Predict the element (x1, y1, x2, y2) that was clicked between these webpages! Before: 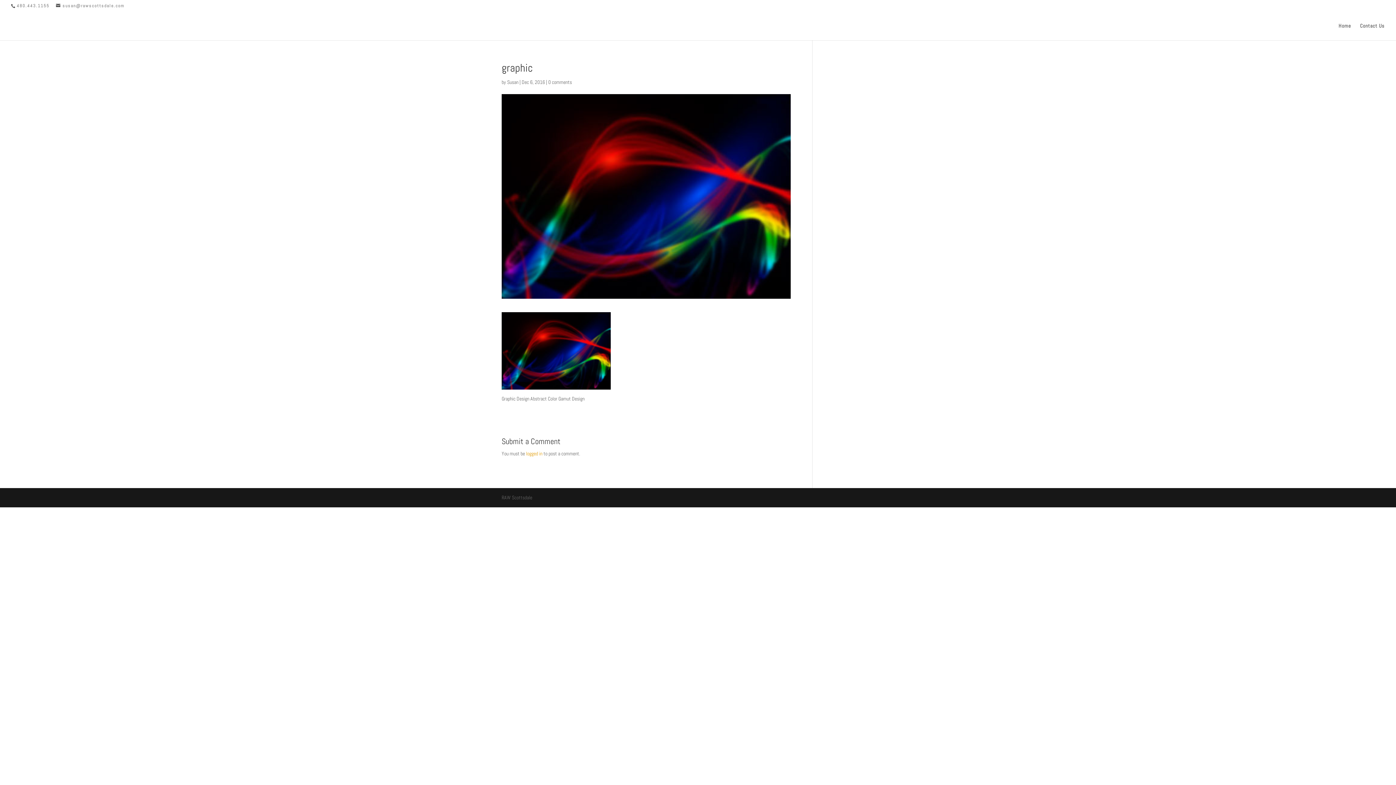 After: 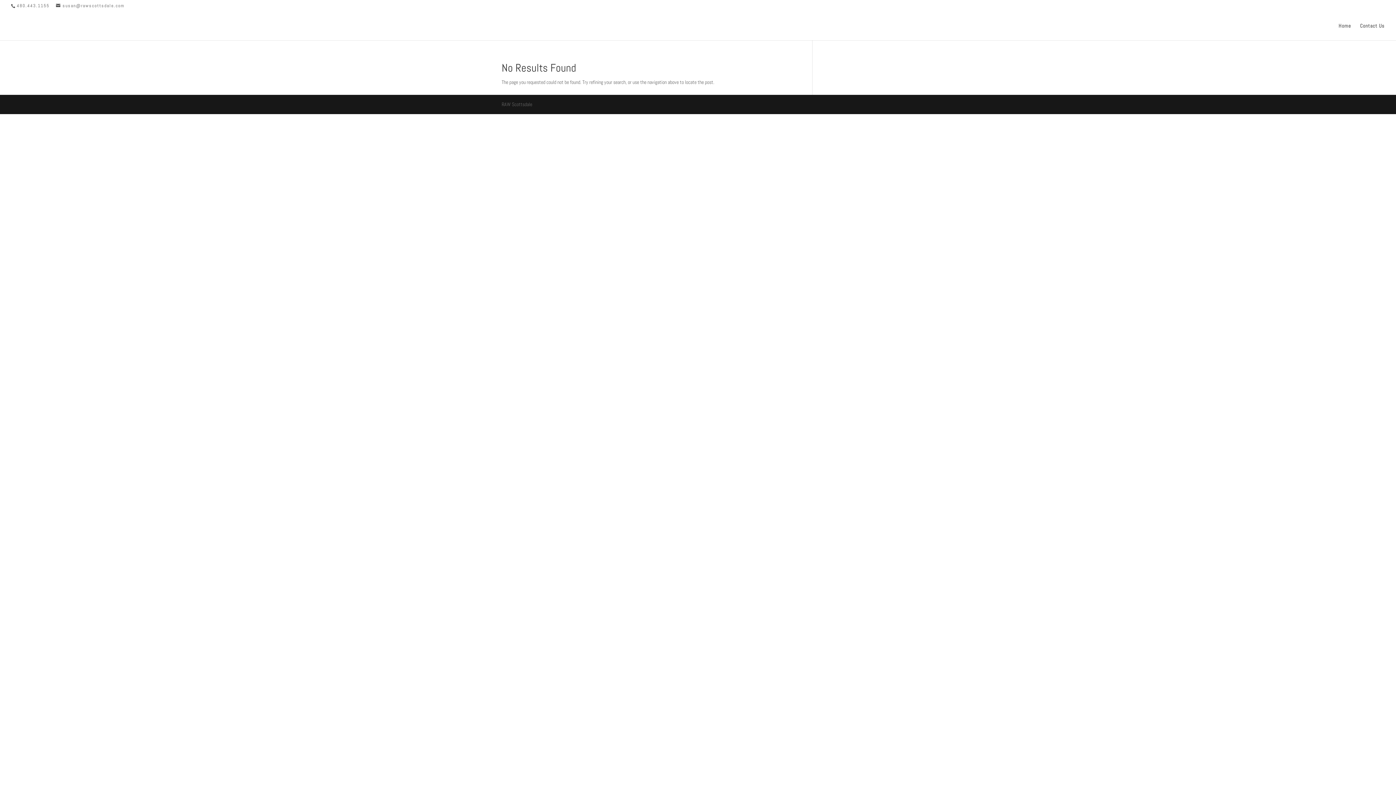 Action: label: Susan bbox: (507, 78, 518, 85)